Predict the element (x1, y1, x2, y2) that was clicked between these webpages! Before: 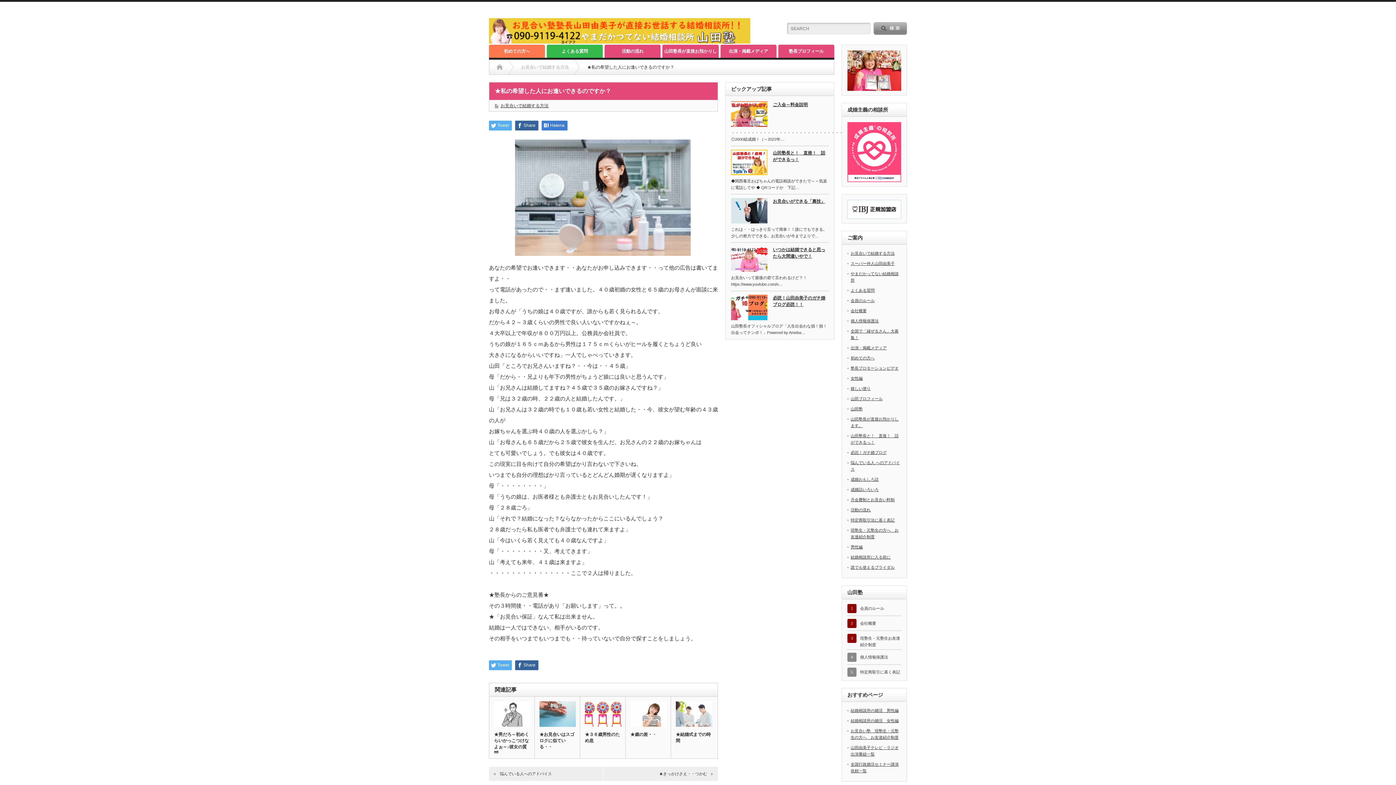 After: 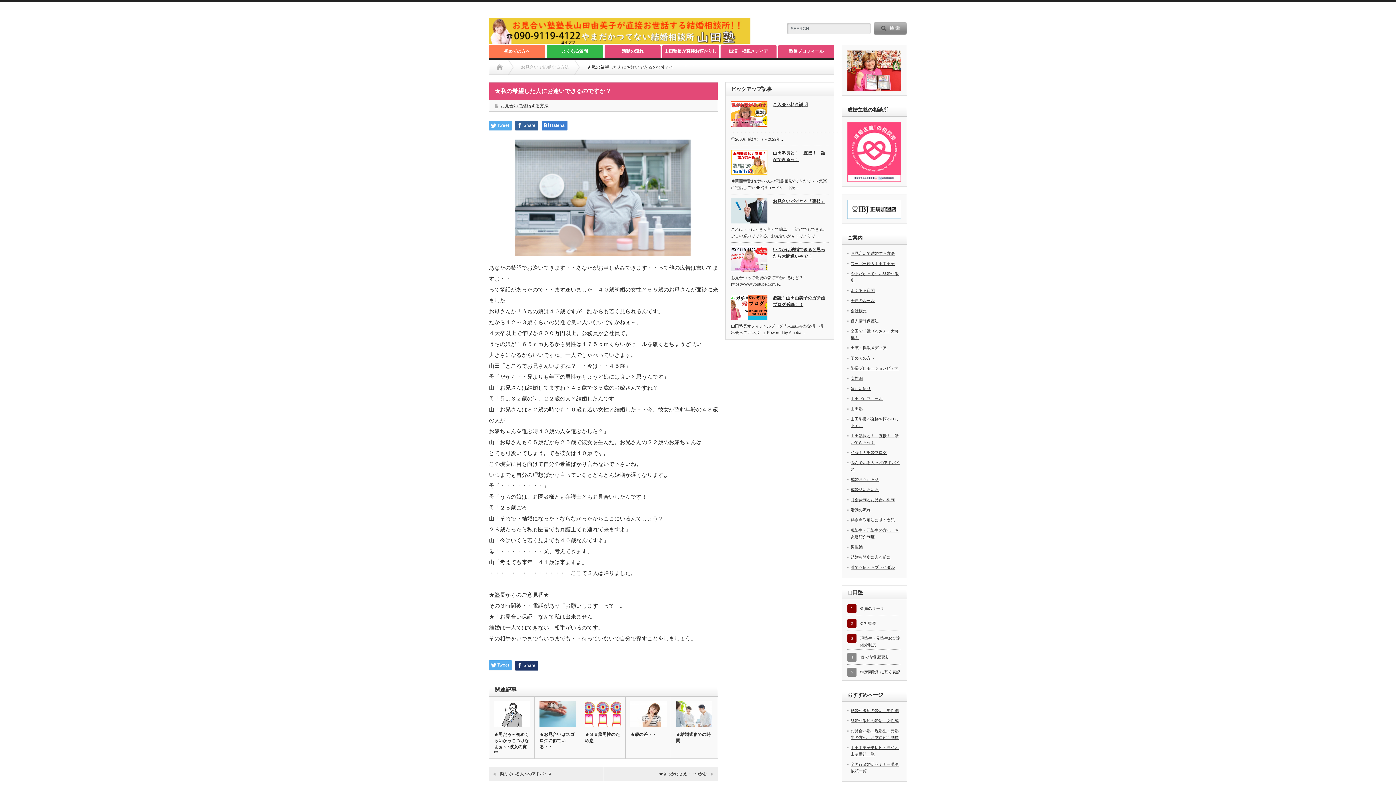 Action: label: Share bbox: (515, 660, 538, 670)